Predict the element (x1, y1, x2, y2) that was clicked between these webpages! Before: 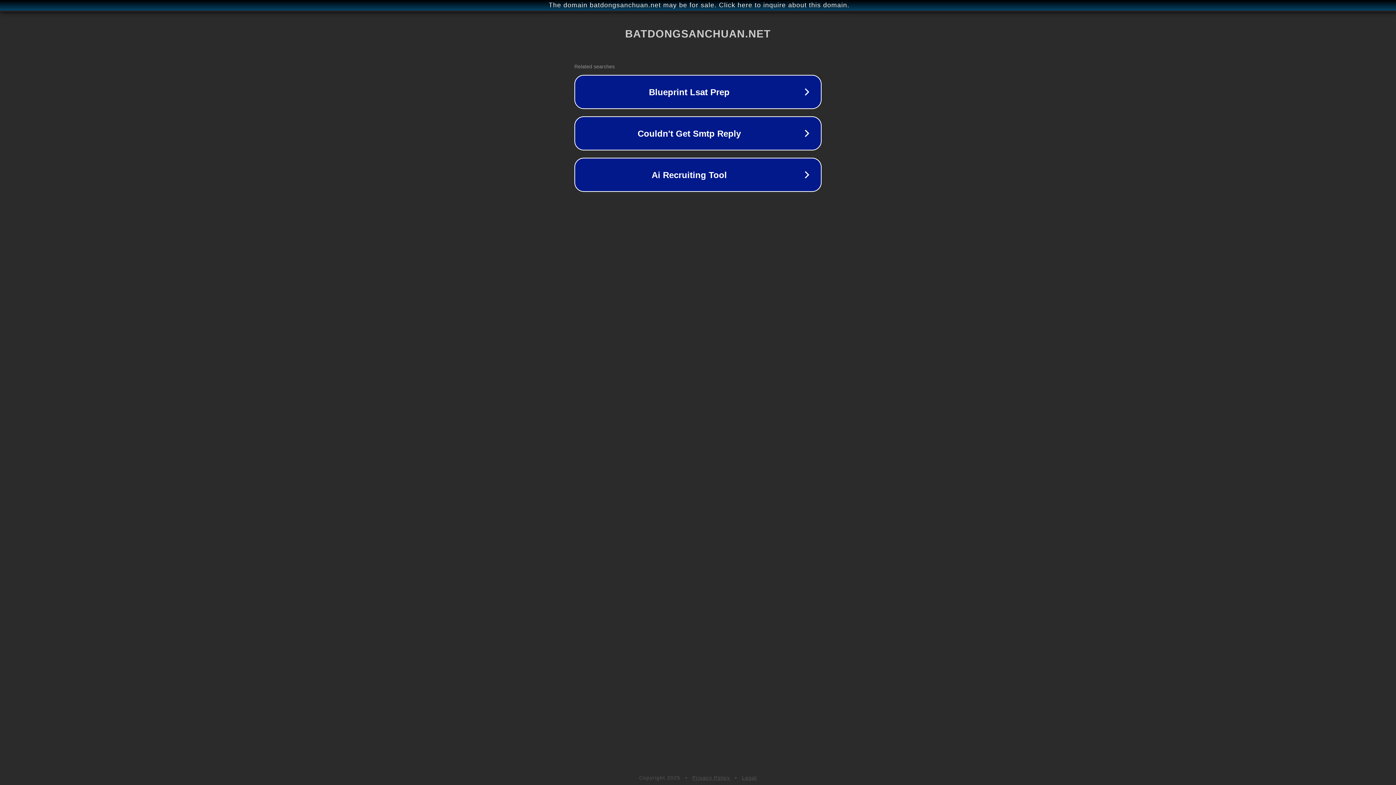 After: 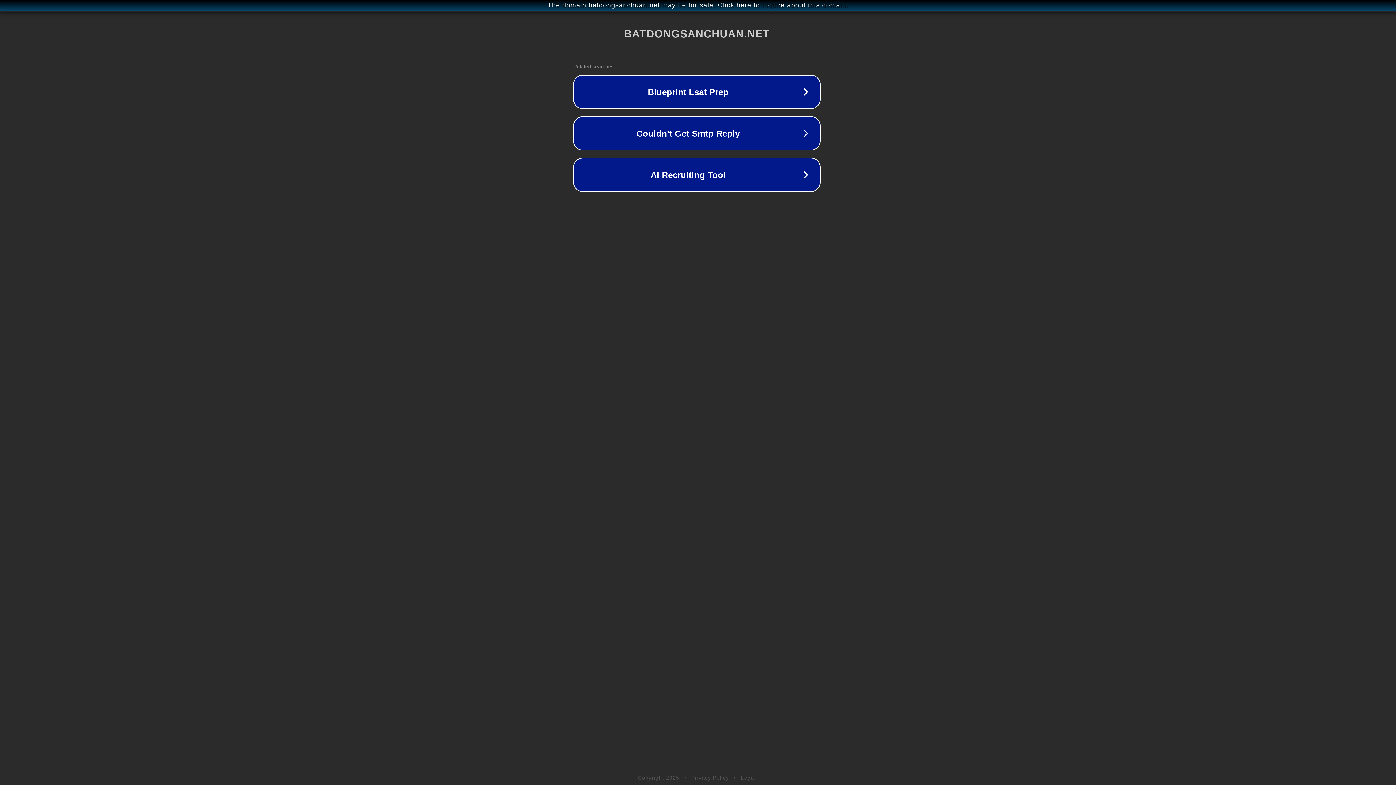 Action: bbox: (1, 1, 1397, 9) label: The domain batdongsanchuan.net may be for sale. Click here to inquire about this domain.